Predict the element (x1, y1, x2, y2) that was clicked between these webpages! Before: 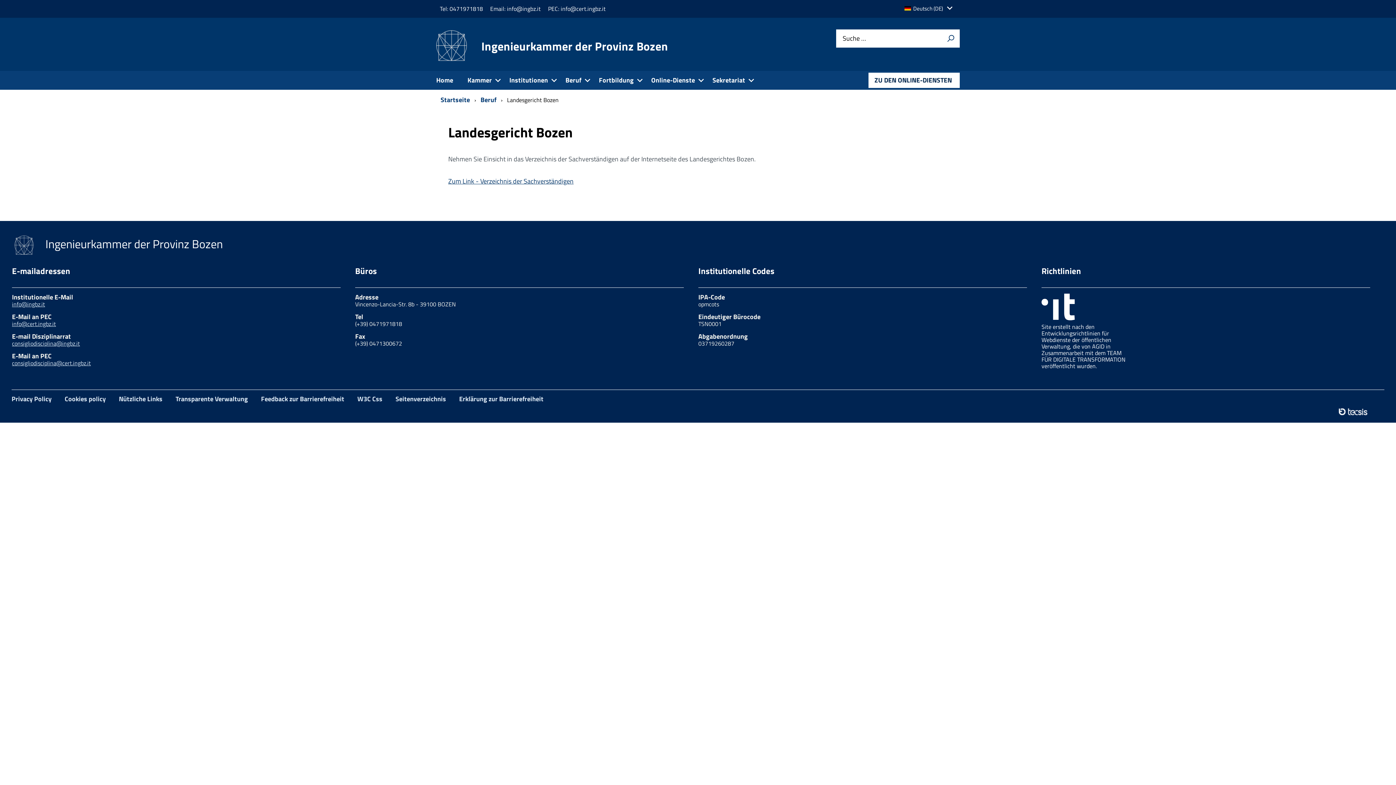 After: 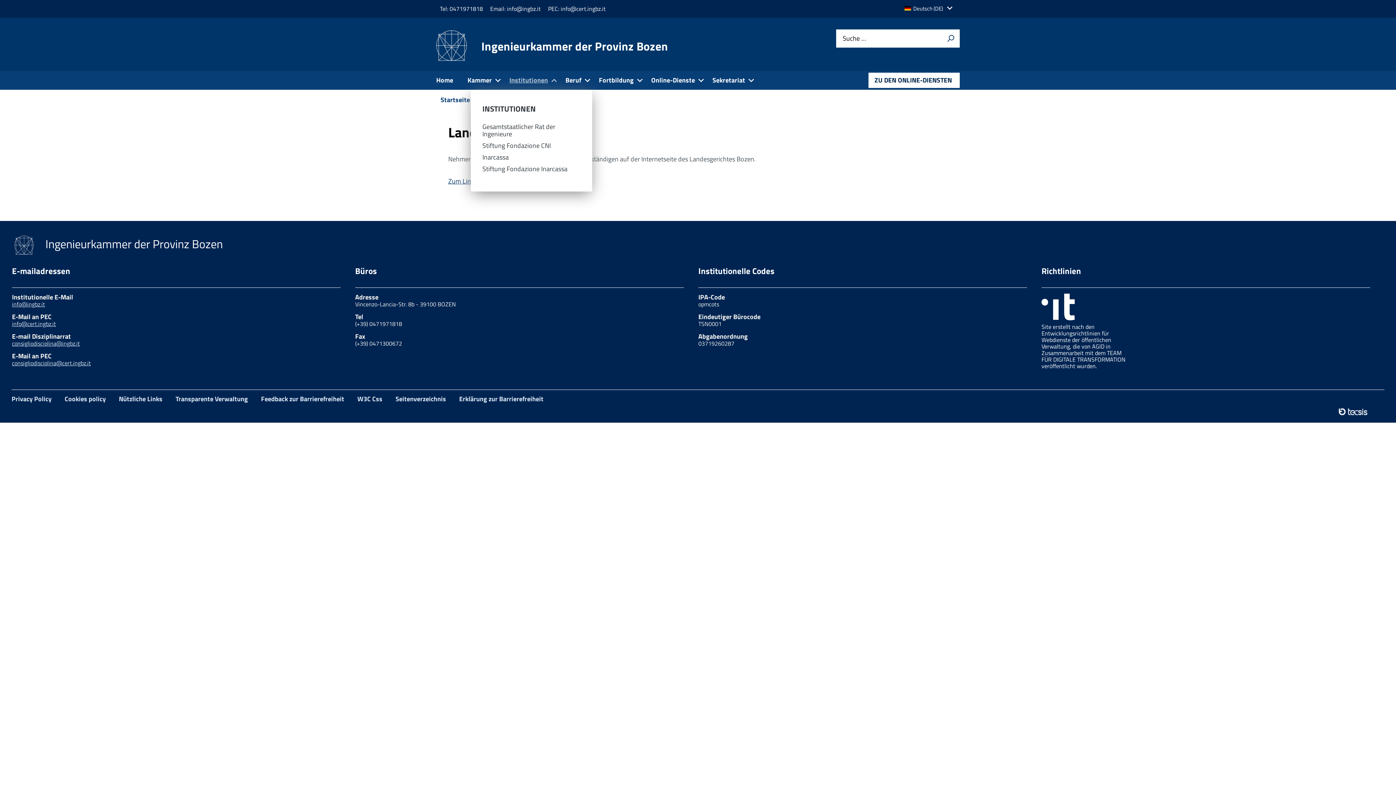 Action: label: Institutionen bbox: (503, 70, 559, 89)